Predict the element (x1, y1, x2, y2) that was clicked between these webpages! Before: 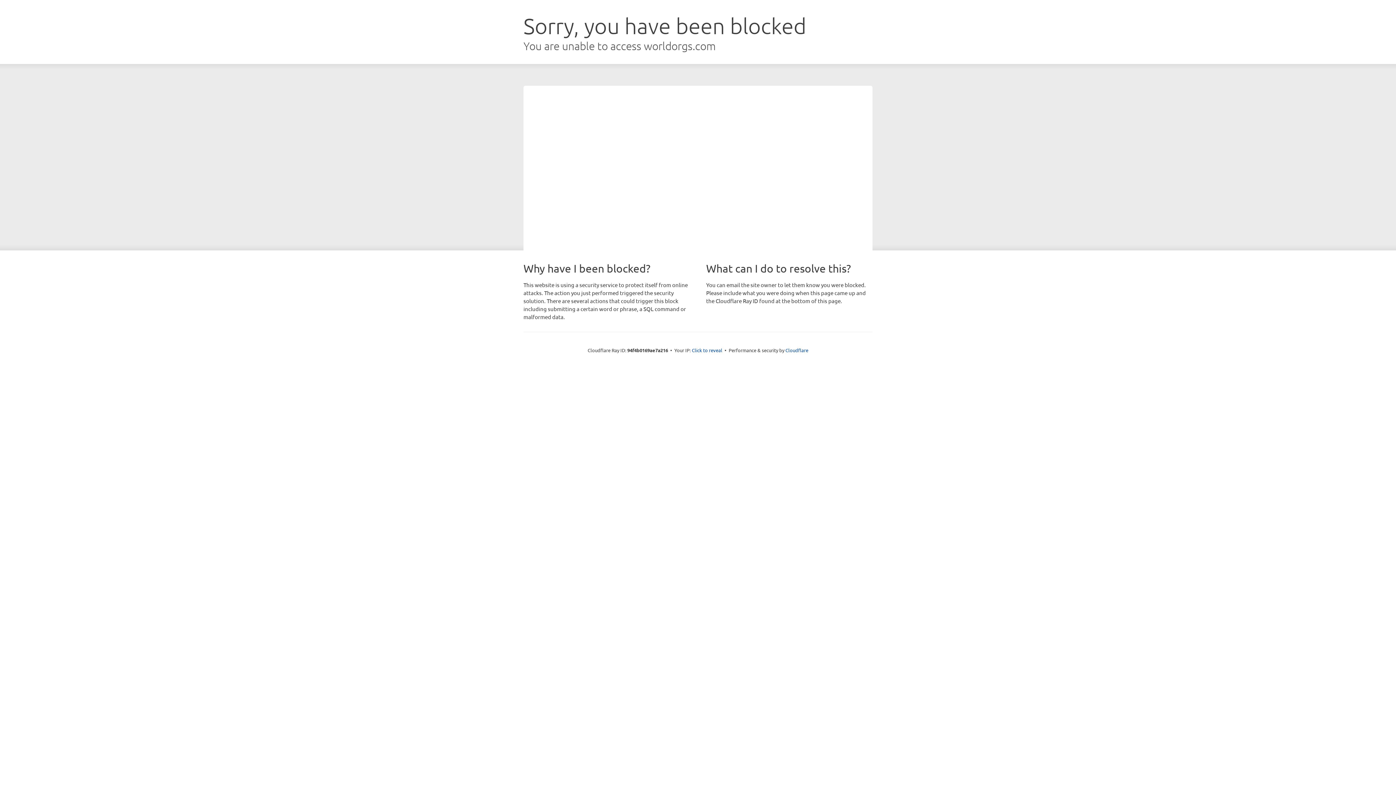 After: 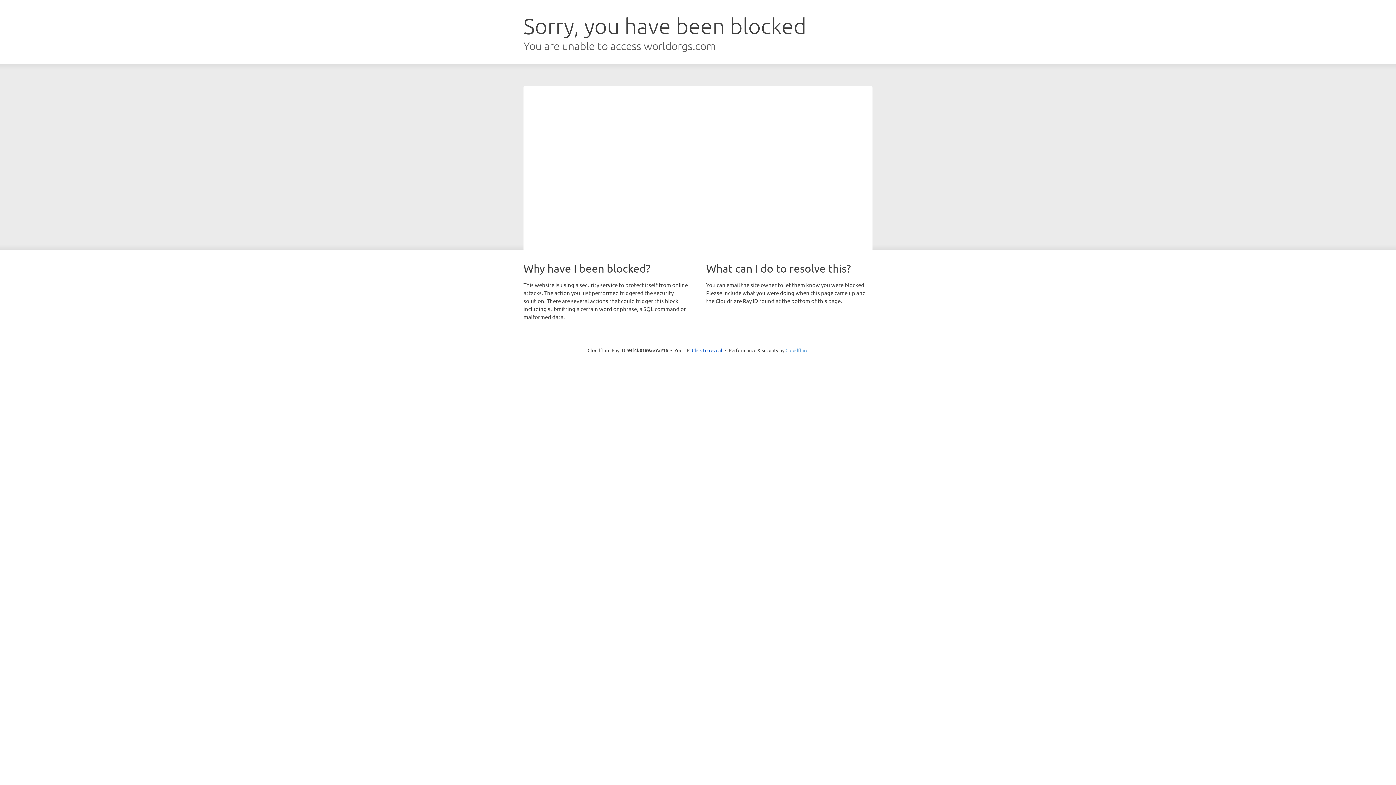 Action: label: Cloudflare bbox: (785, 347, 808, 353)